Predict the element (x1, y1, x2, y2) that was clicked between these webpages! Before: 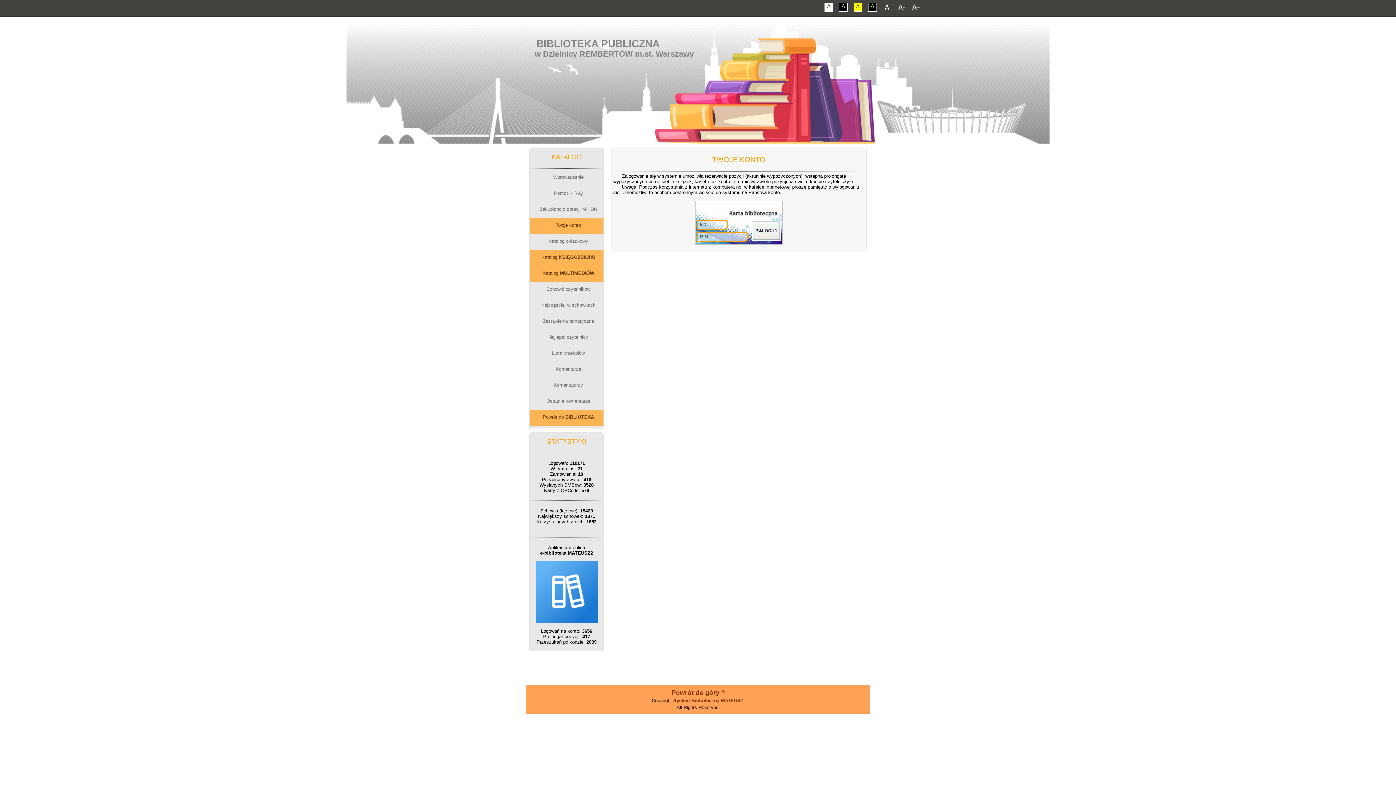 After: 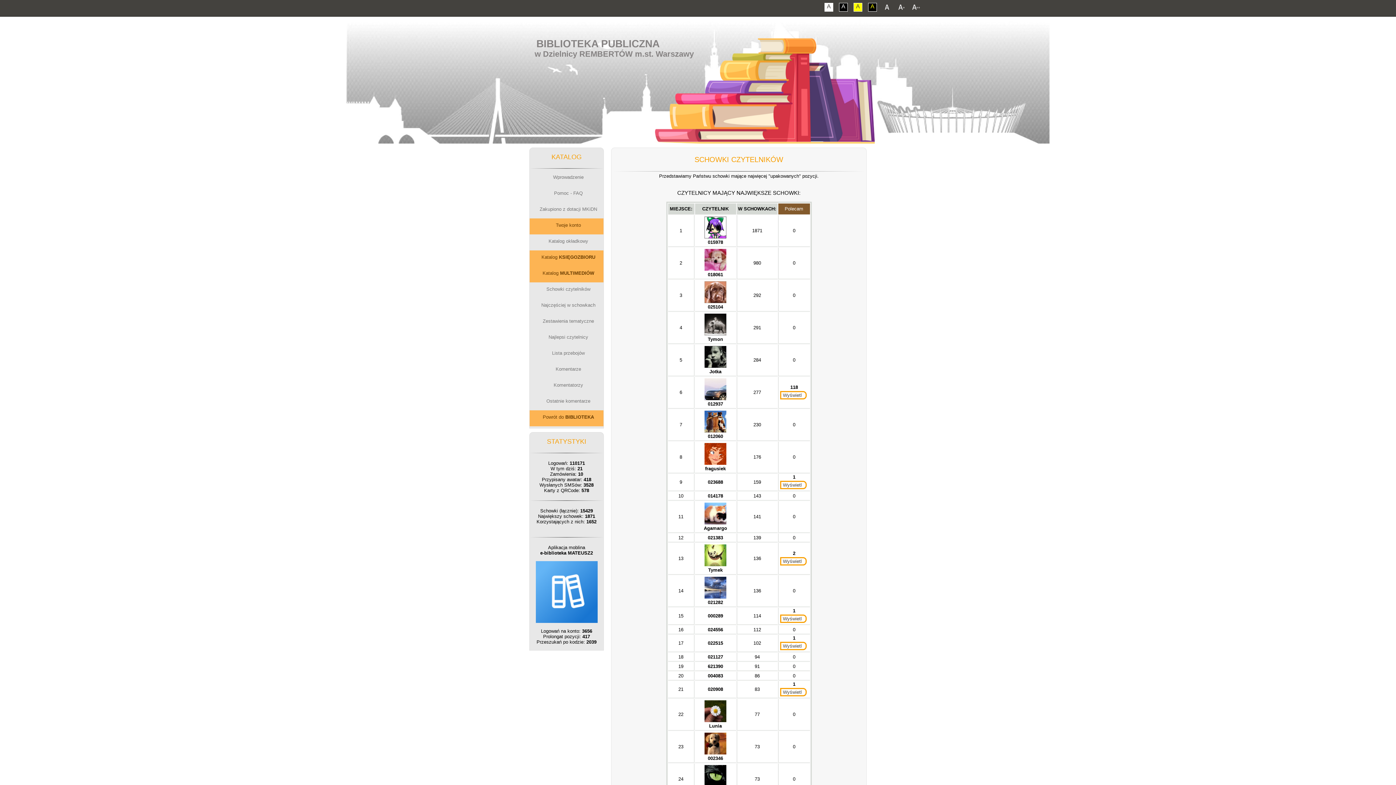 Action: label: Schowki czytelników bbox: (529, 282, 603, 298)